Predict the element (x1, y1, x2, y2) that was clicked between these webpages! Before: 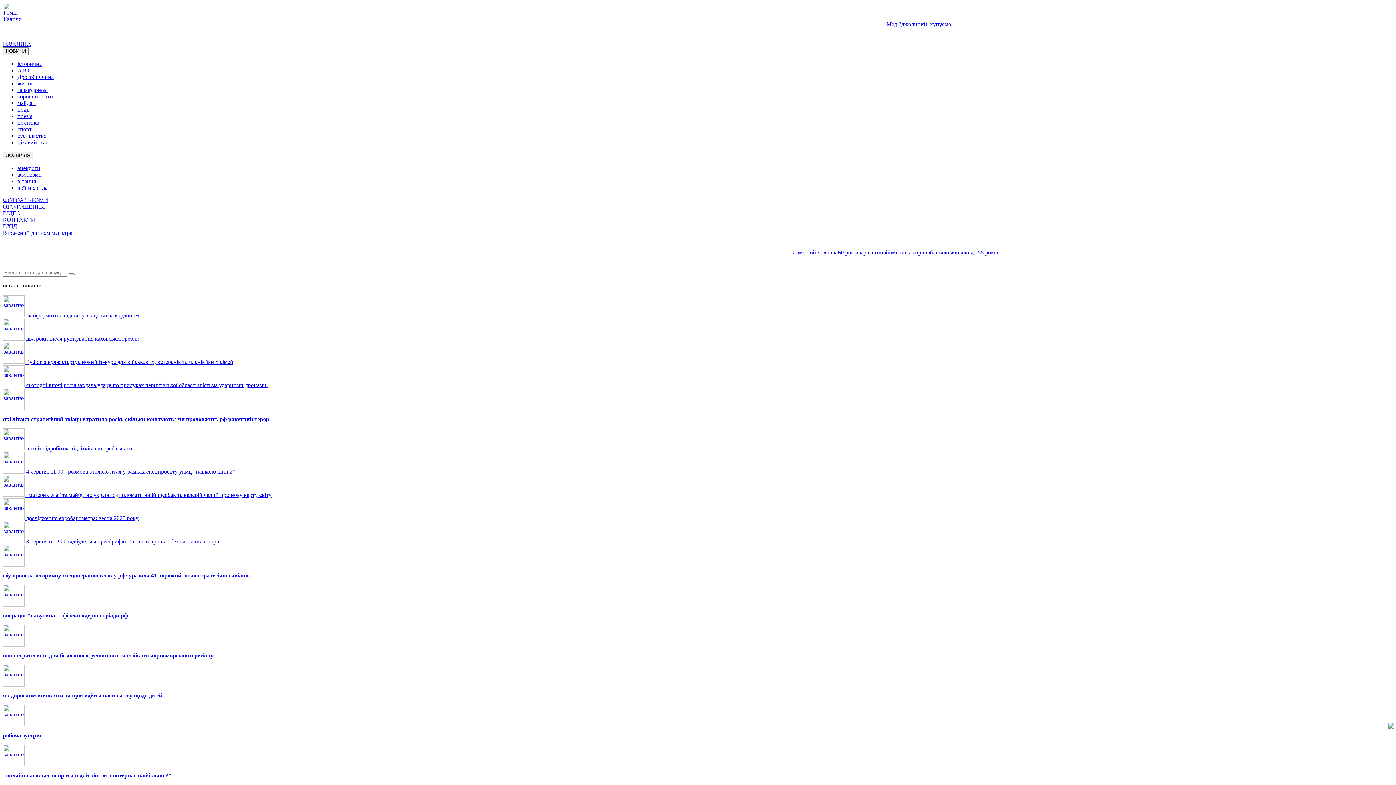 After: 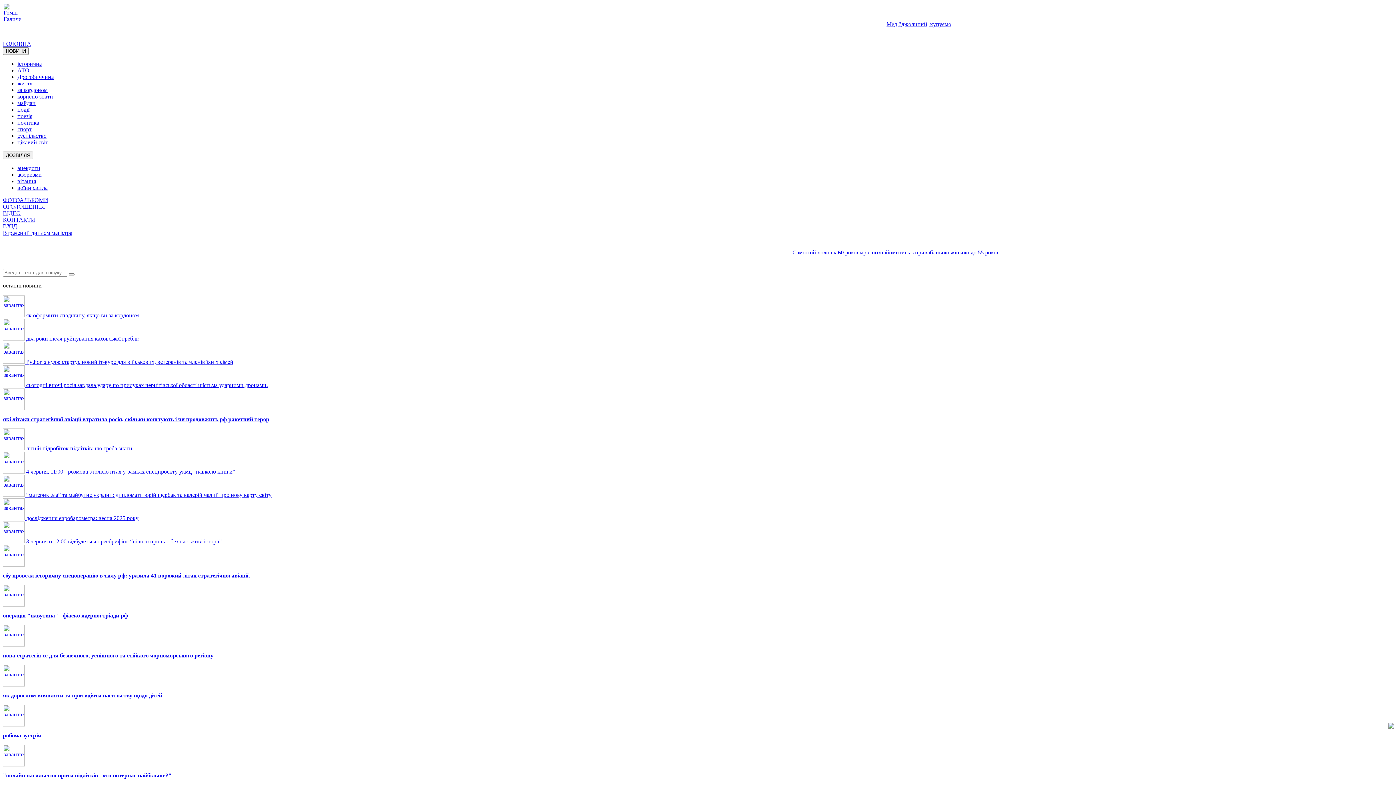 Action: bbox: (792, 249, 998, 255) label: Самотній чоловік 60 років мріє познайомитись з привабливою жінкою до 55 років